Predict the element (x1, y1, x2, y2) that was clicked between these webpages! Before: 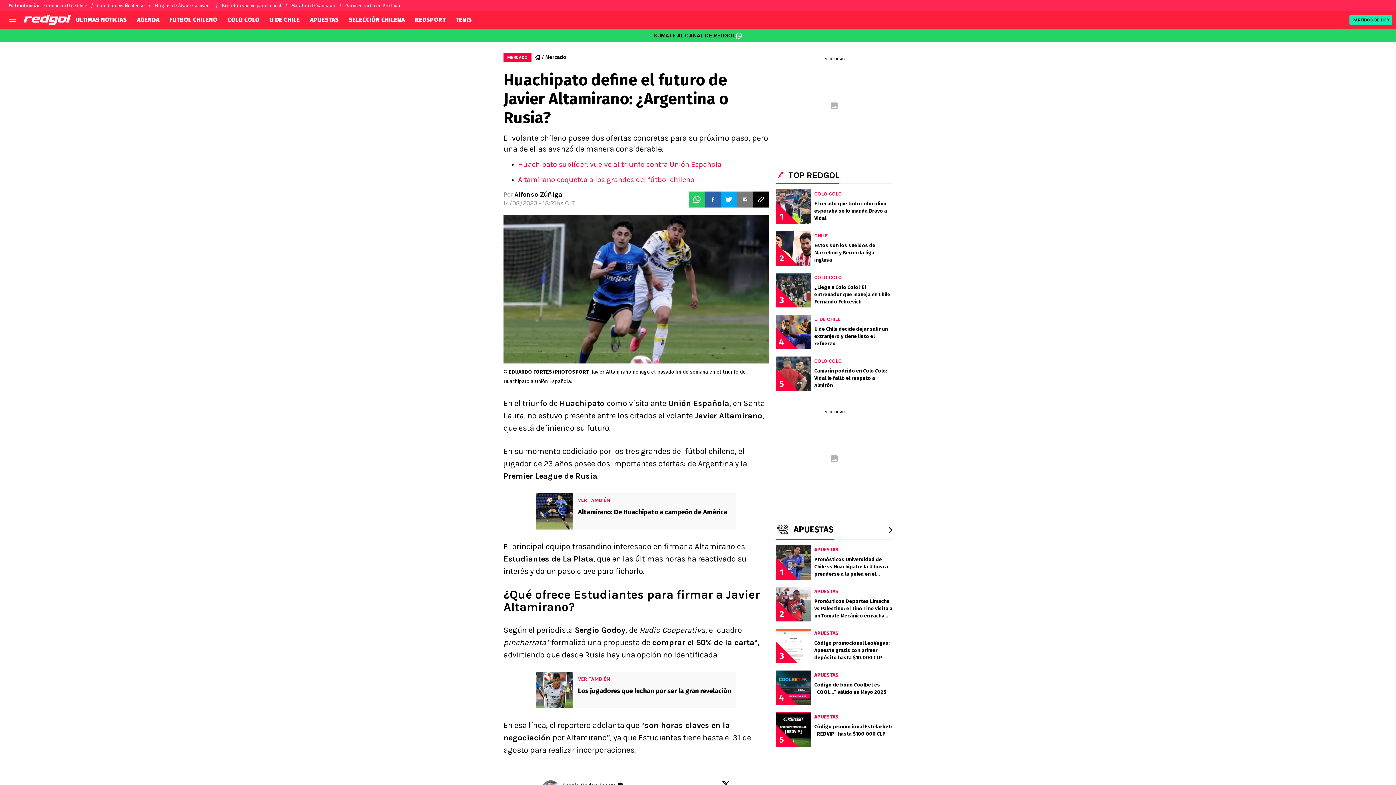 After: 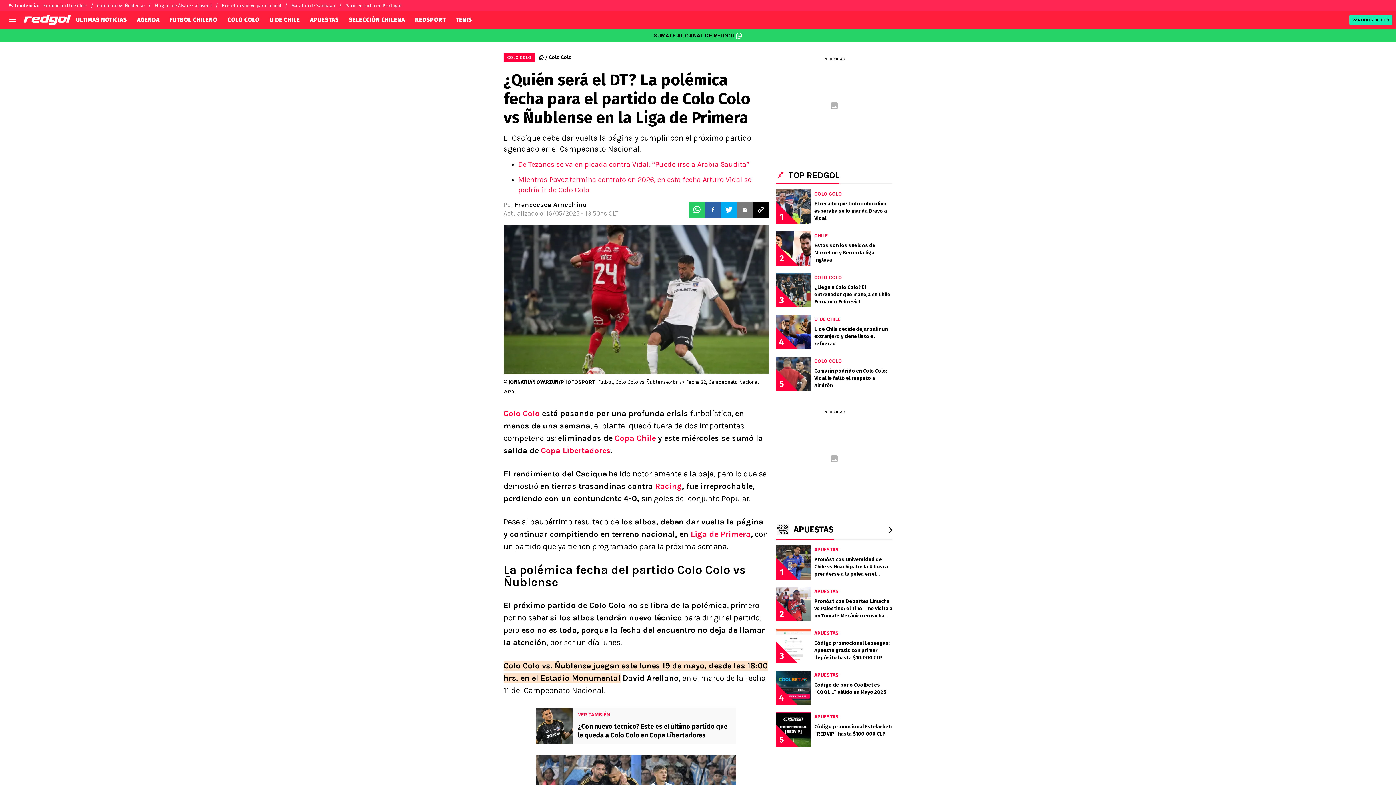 Action: bbox: (97, 0, 154, 10) label: Colo Colo vs Ñublense